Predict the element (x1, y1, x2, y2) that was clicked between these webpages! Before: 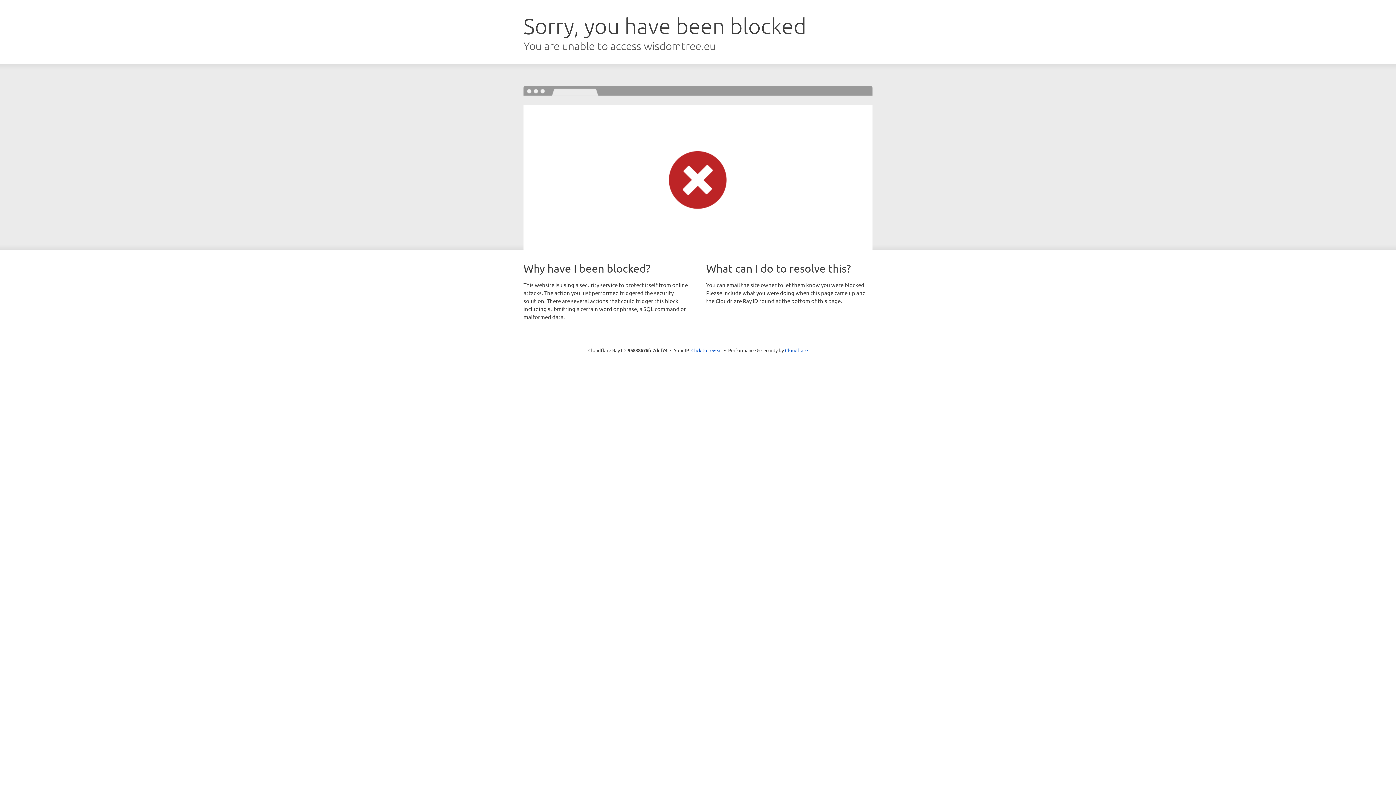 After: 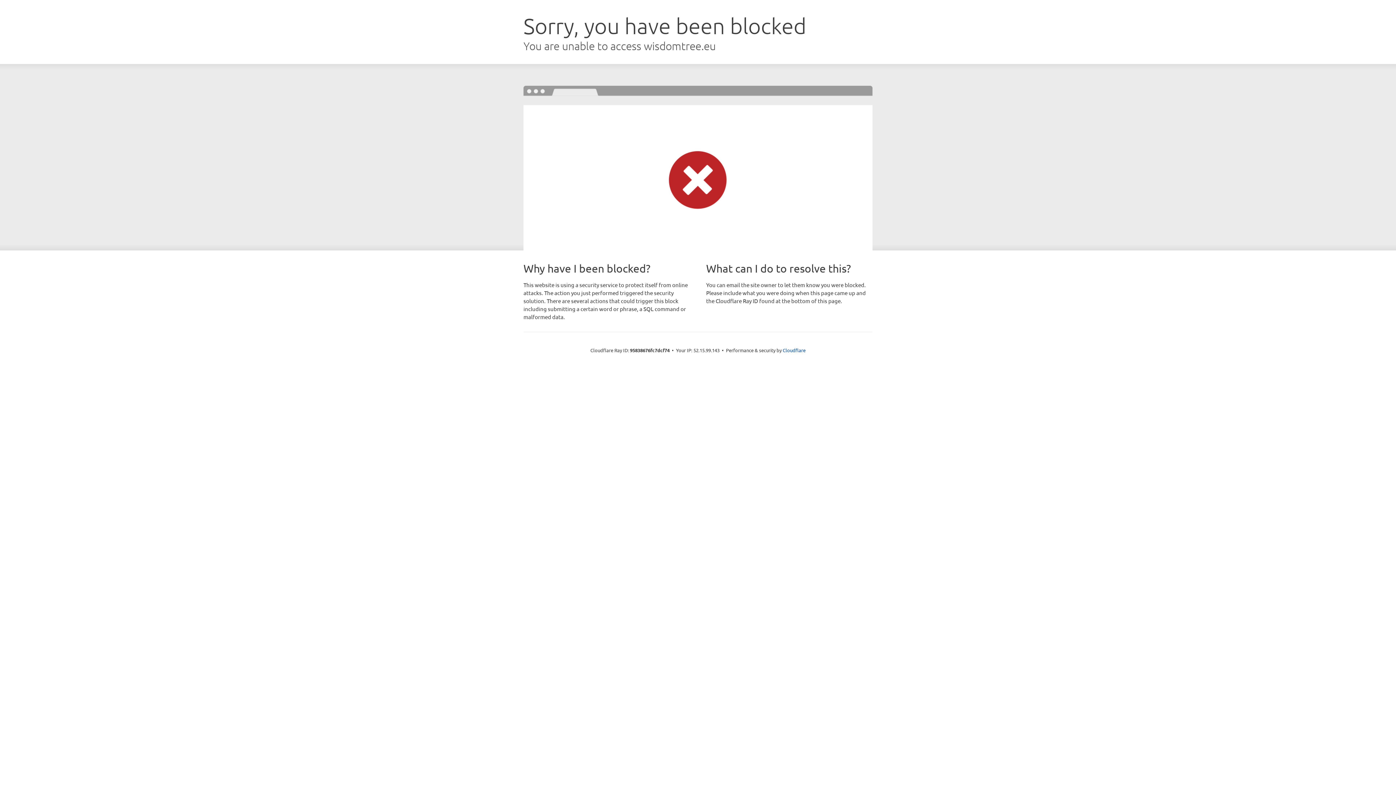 Action: label: Click to reveal bbox: (691, 346, 722, 353)